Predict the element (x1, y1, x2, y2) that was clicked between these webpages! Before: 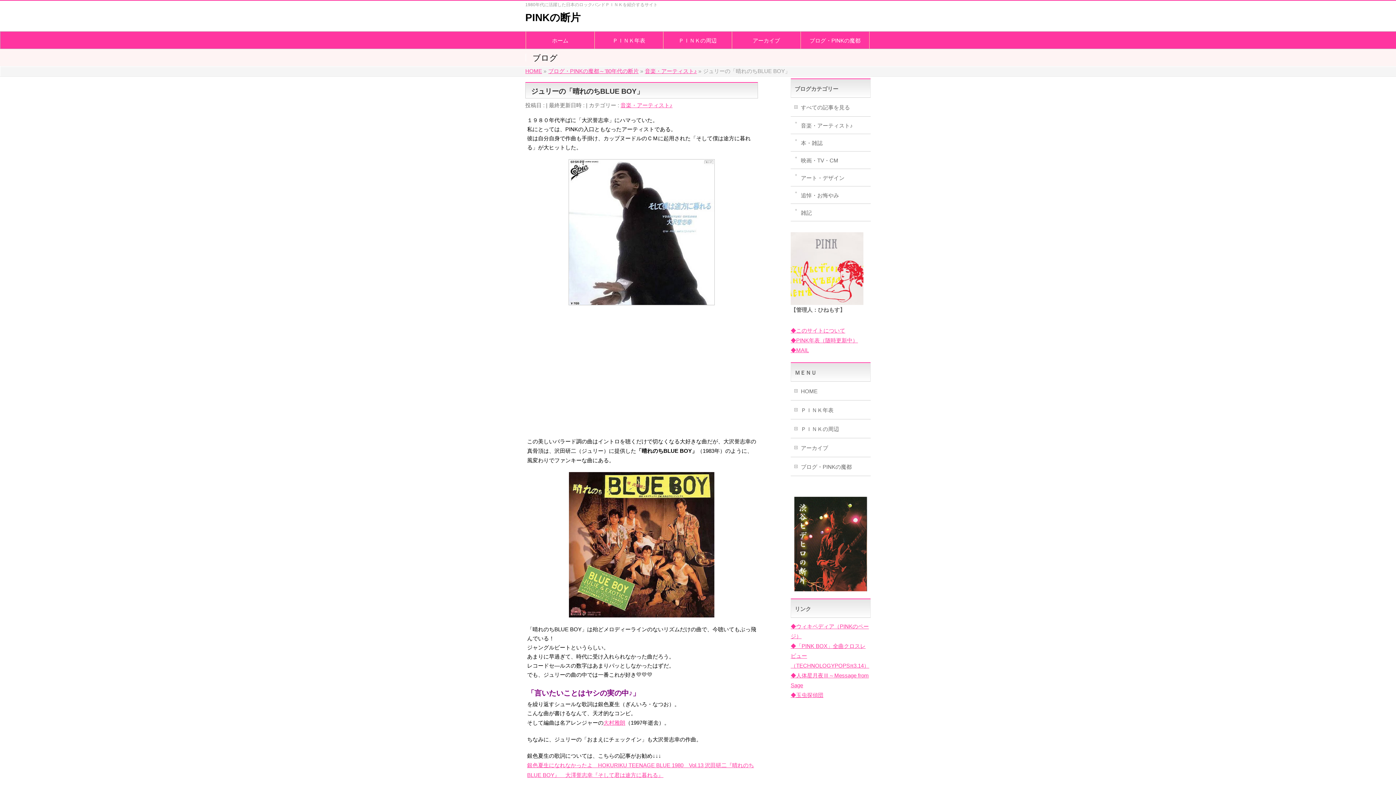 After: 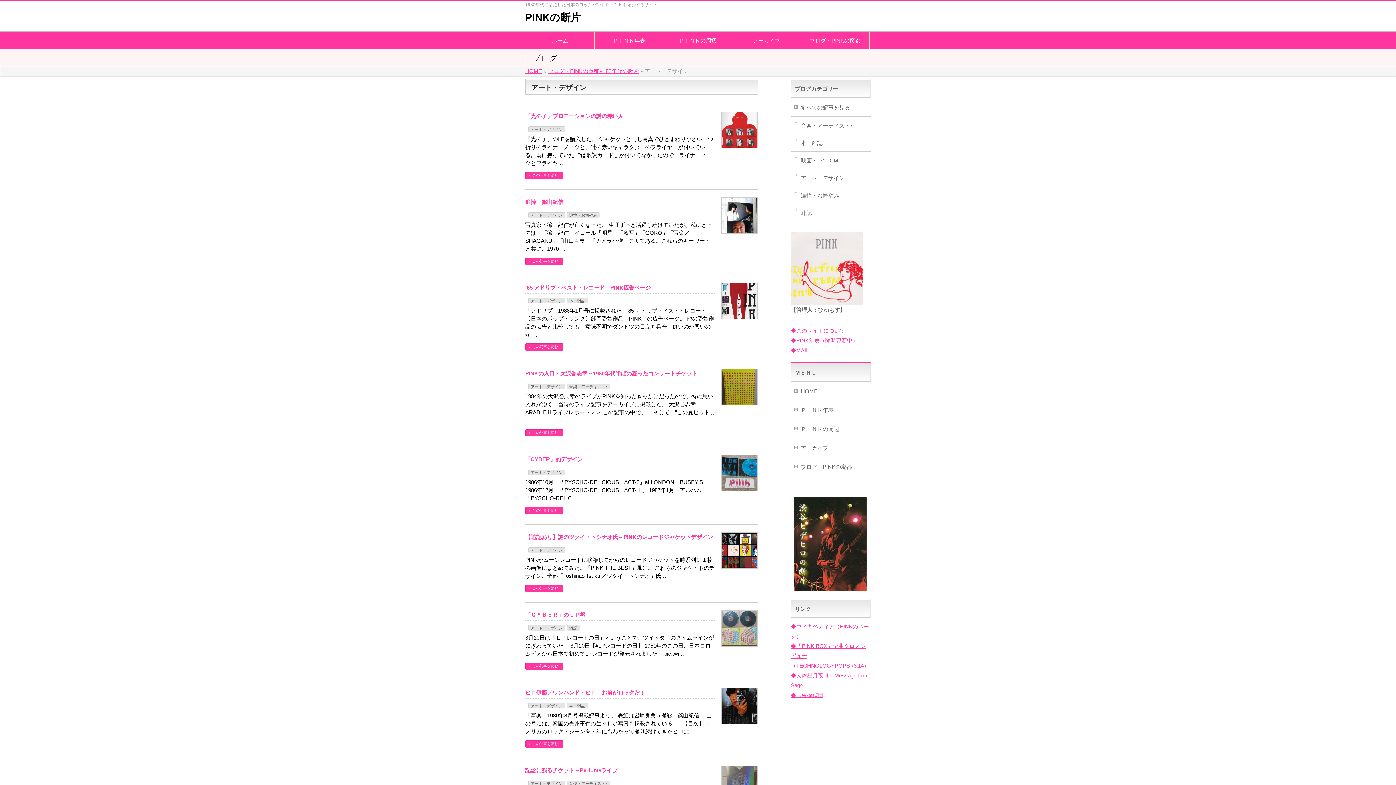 Action: label: アート・デザイン bbox: (790, 169, 870, 186)